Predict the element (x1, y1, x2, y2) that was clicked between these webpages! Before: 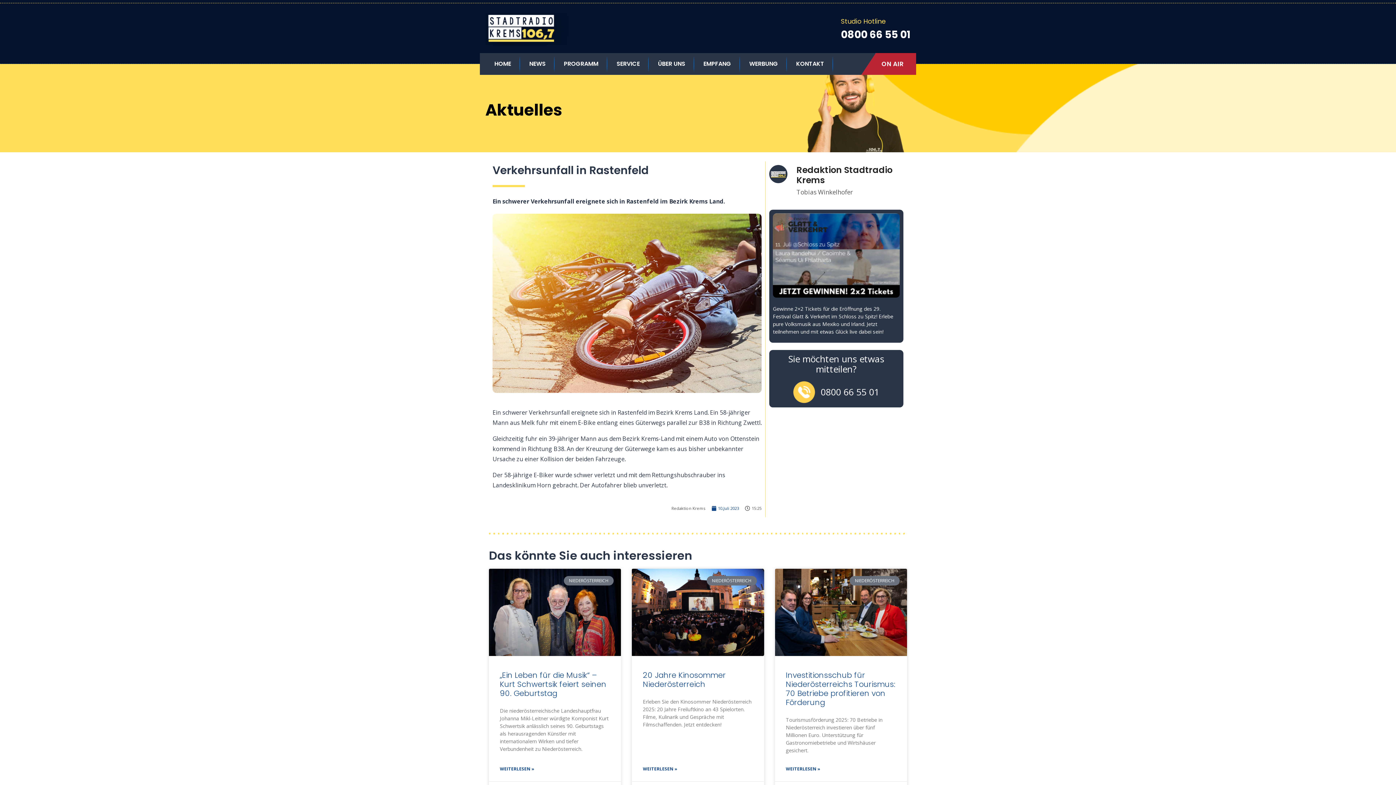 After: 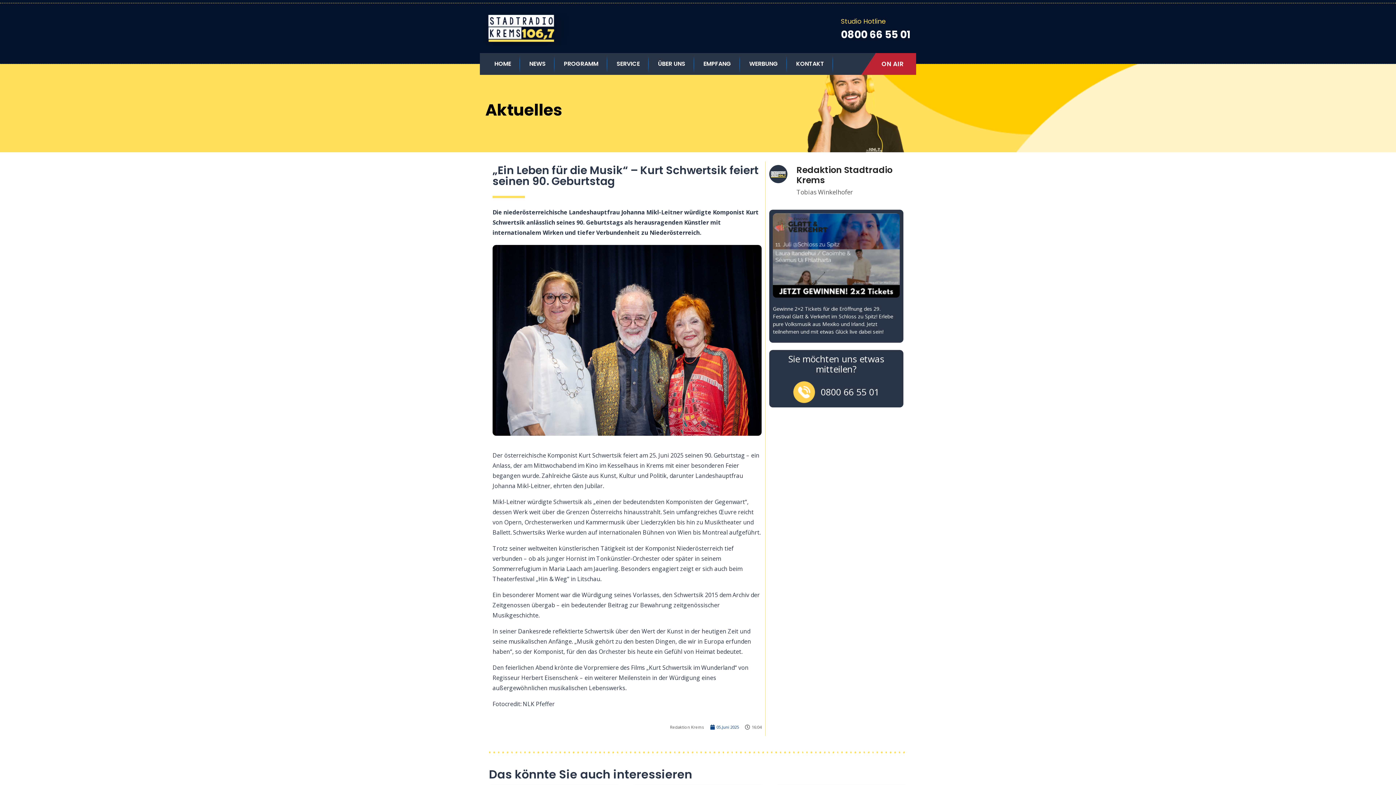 Action: bbox: (500, 764, 534, 774) label: Read more about „Ein Leben für die Musik“ – Kurt Schwertsik feiert seinen 90. Geburtstag